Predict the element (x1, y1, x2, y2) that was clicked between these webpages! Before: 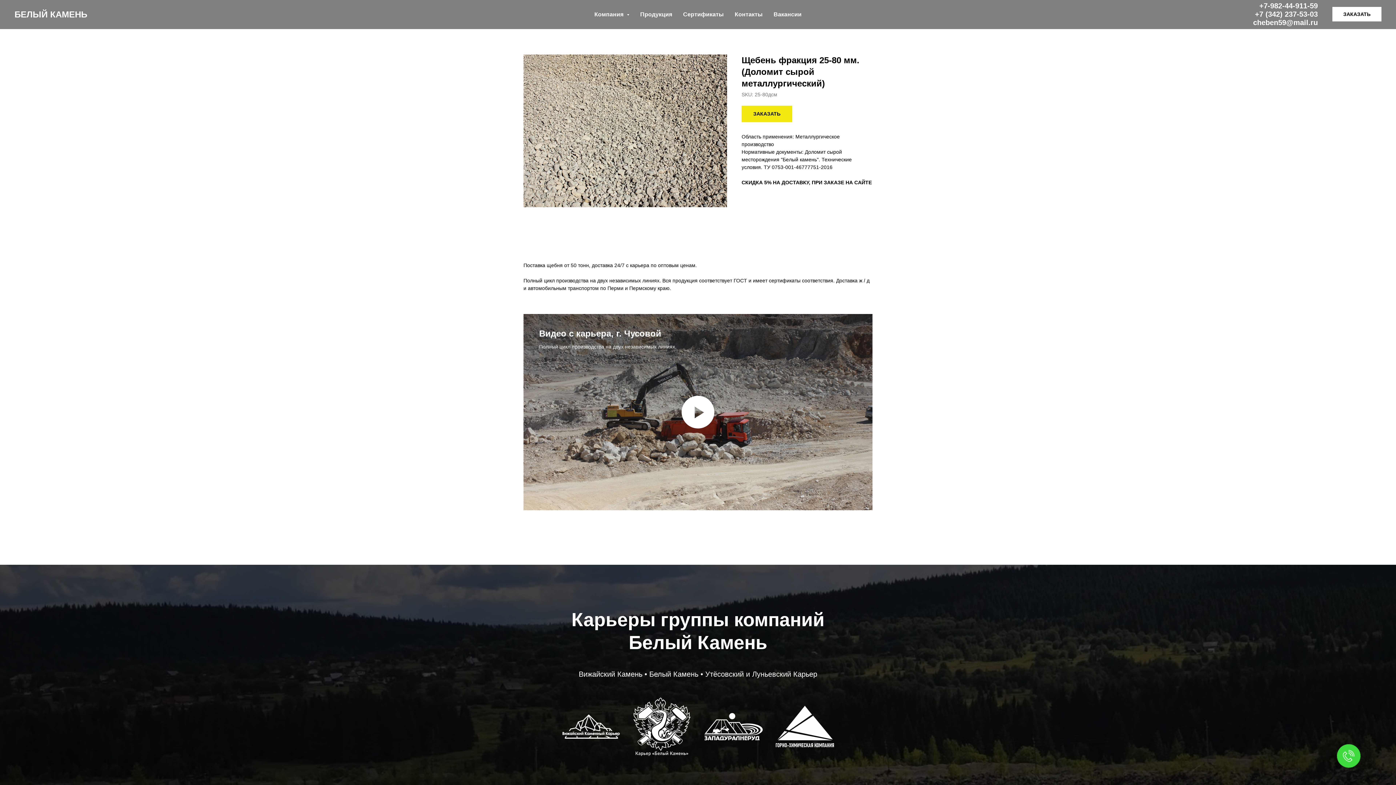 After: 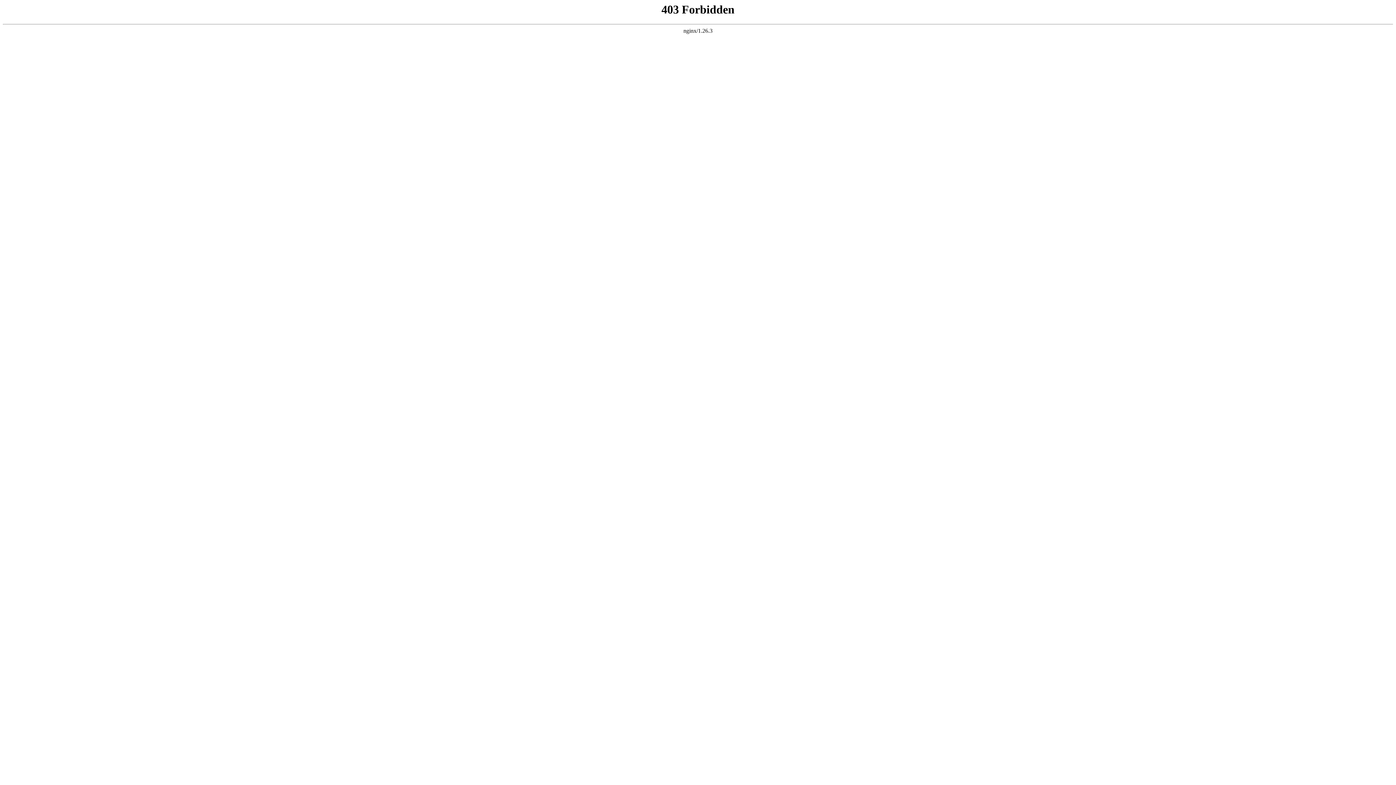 Action: bbox: (776, 742, 834, 748)